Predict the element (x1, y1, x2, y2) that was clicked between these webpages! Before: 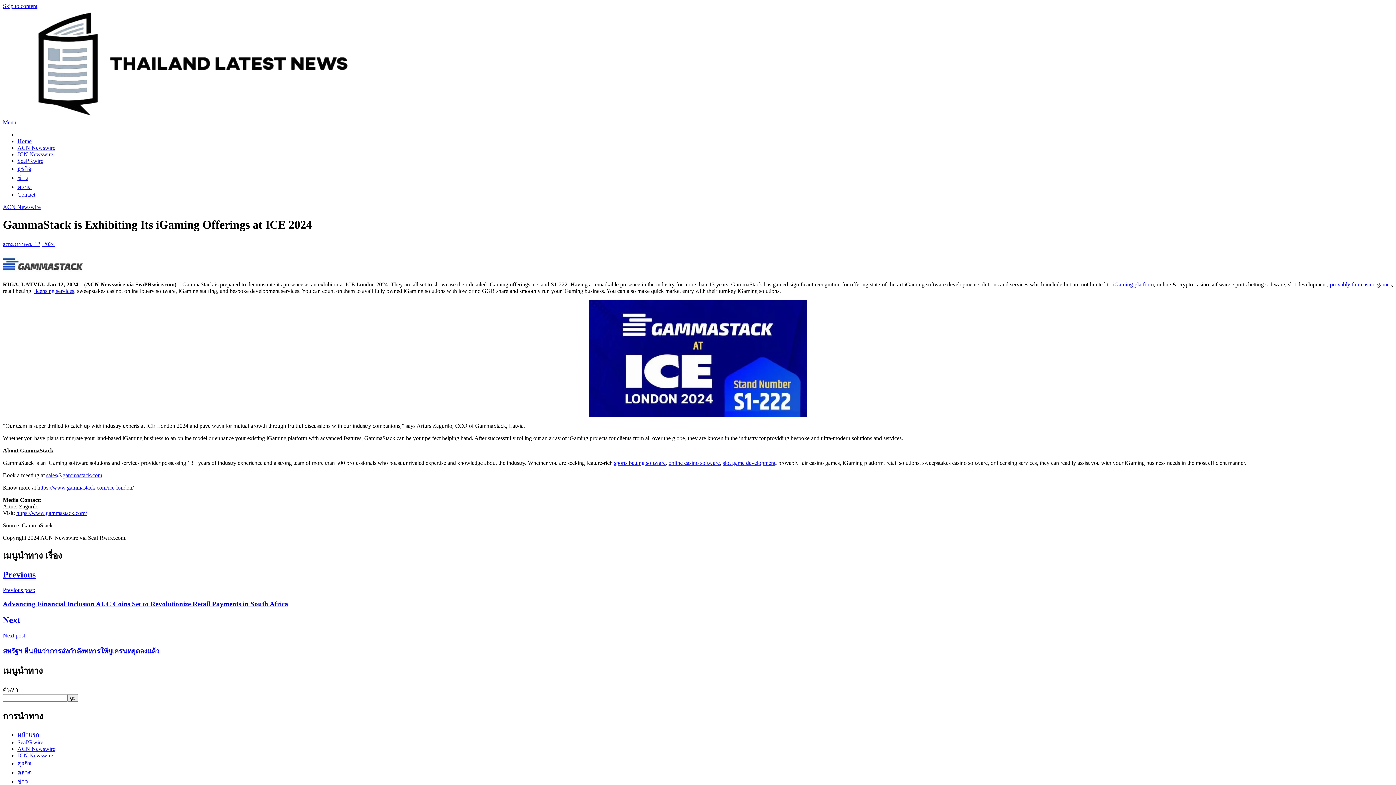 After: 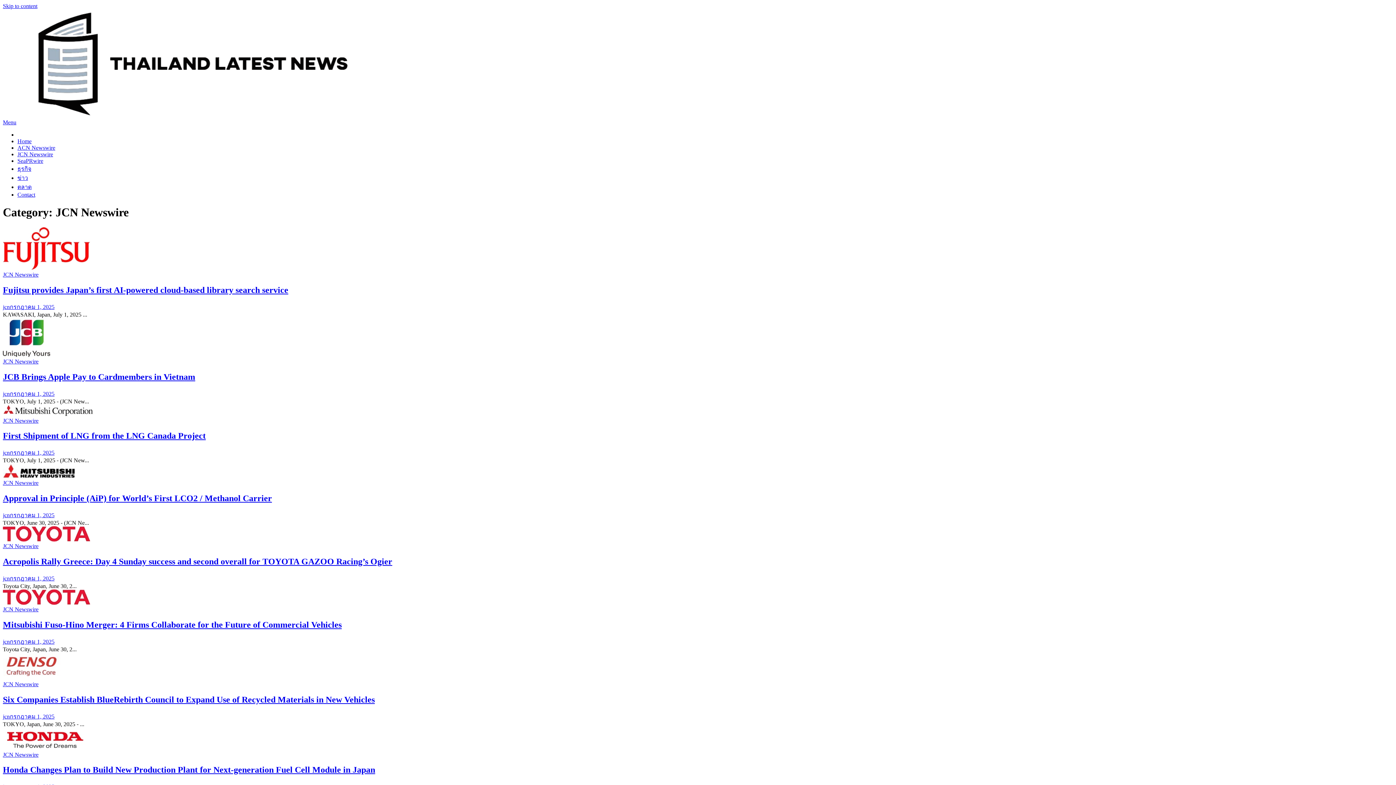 Action: label: JCN Newswire bbox: (17, 151, 53, 157)